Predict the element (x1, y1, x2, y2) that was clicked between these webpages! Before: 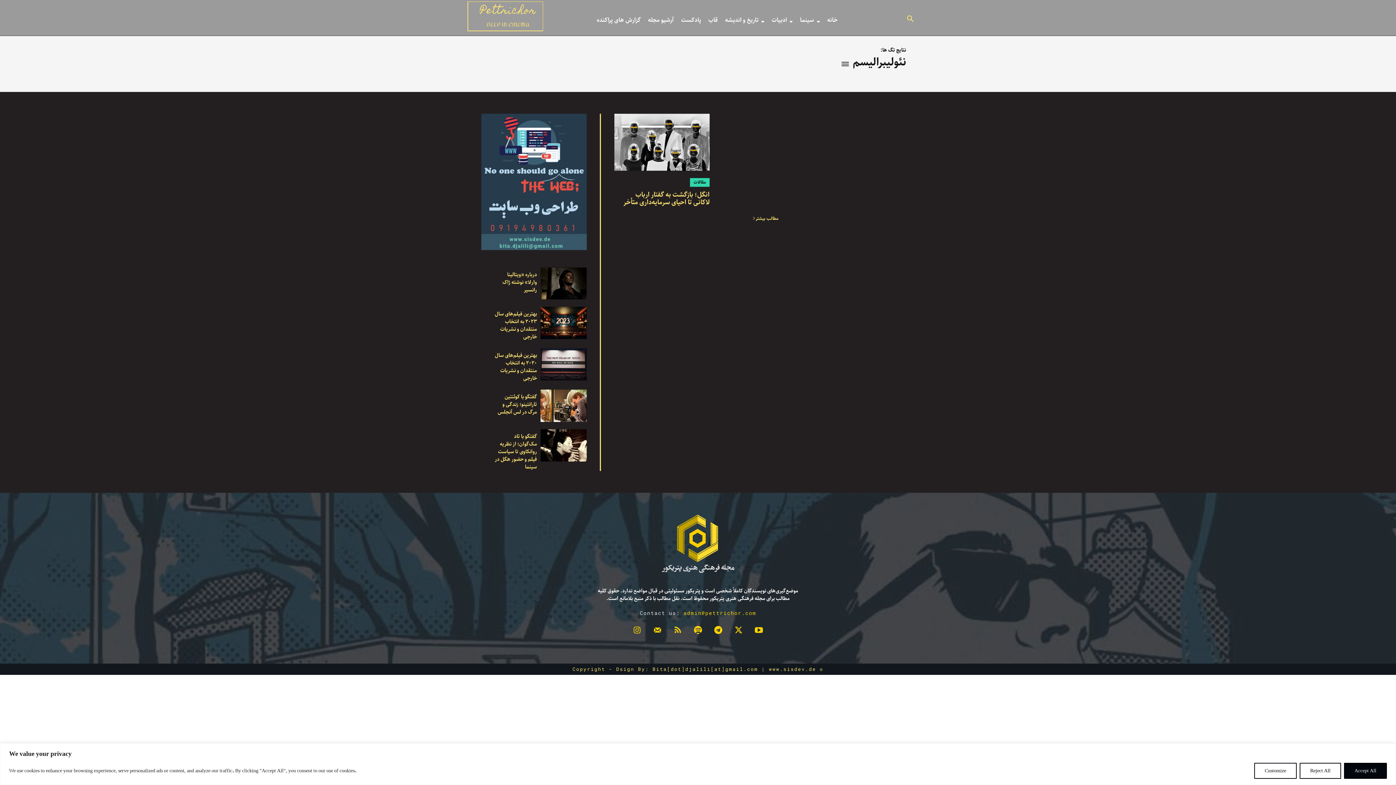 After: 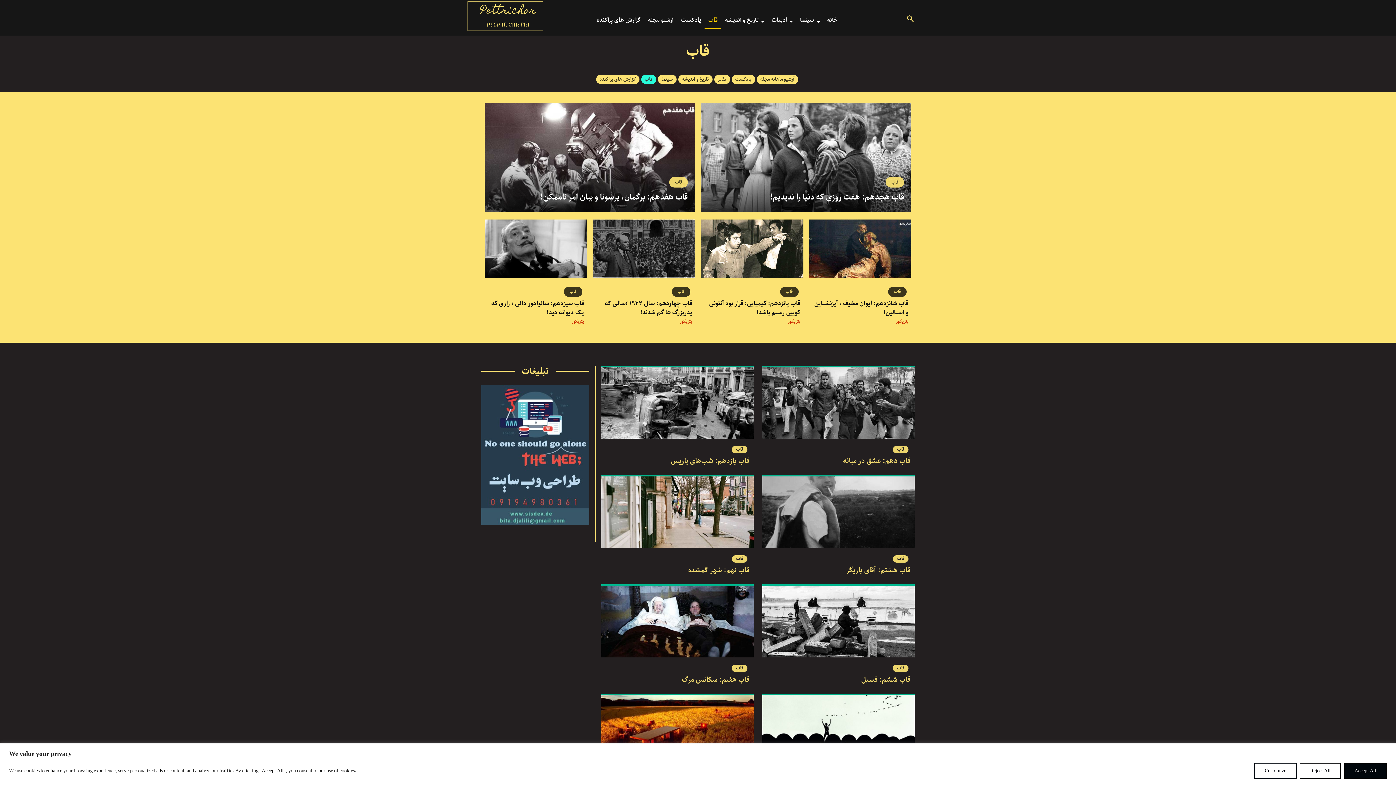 Action: bbox: (704, 11, 721, 29) label: قاب